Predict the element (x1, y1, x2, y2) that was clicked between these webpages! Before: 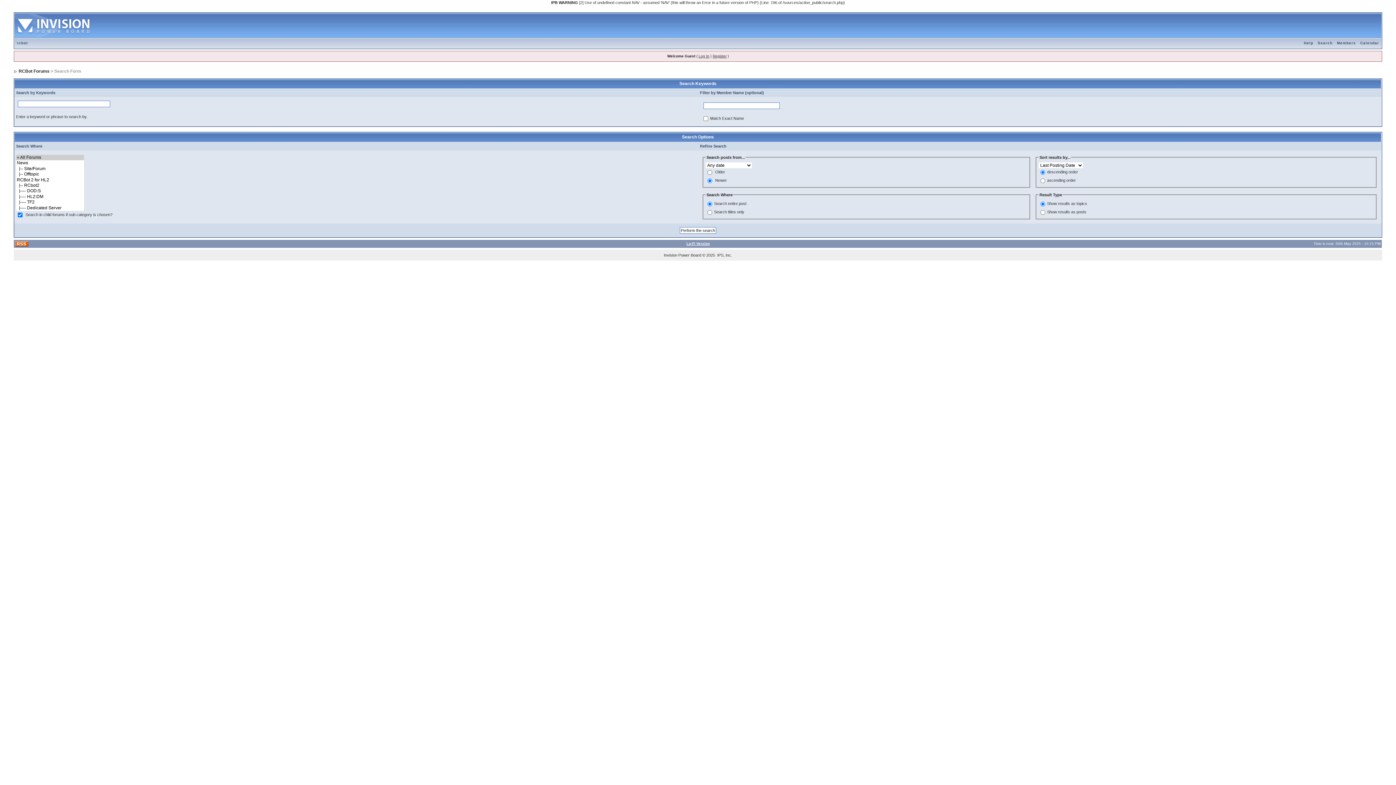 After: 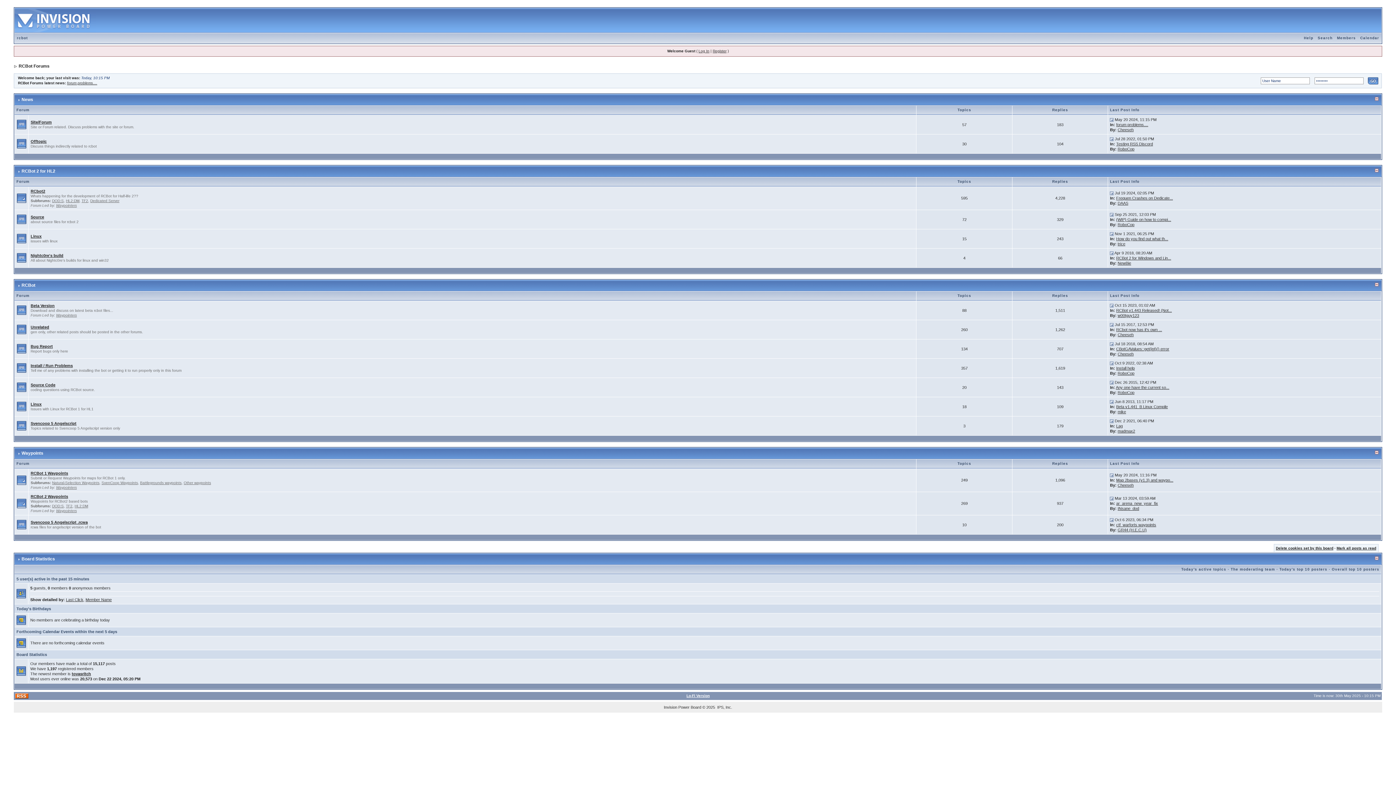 Action: bbox: (14, 13, 96, 17)